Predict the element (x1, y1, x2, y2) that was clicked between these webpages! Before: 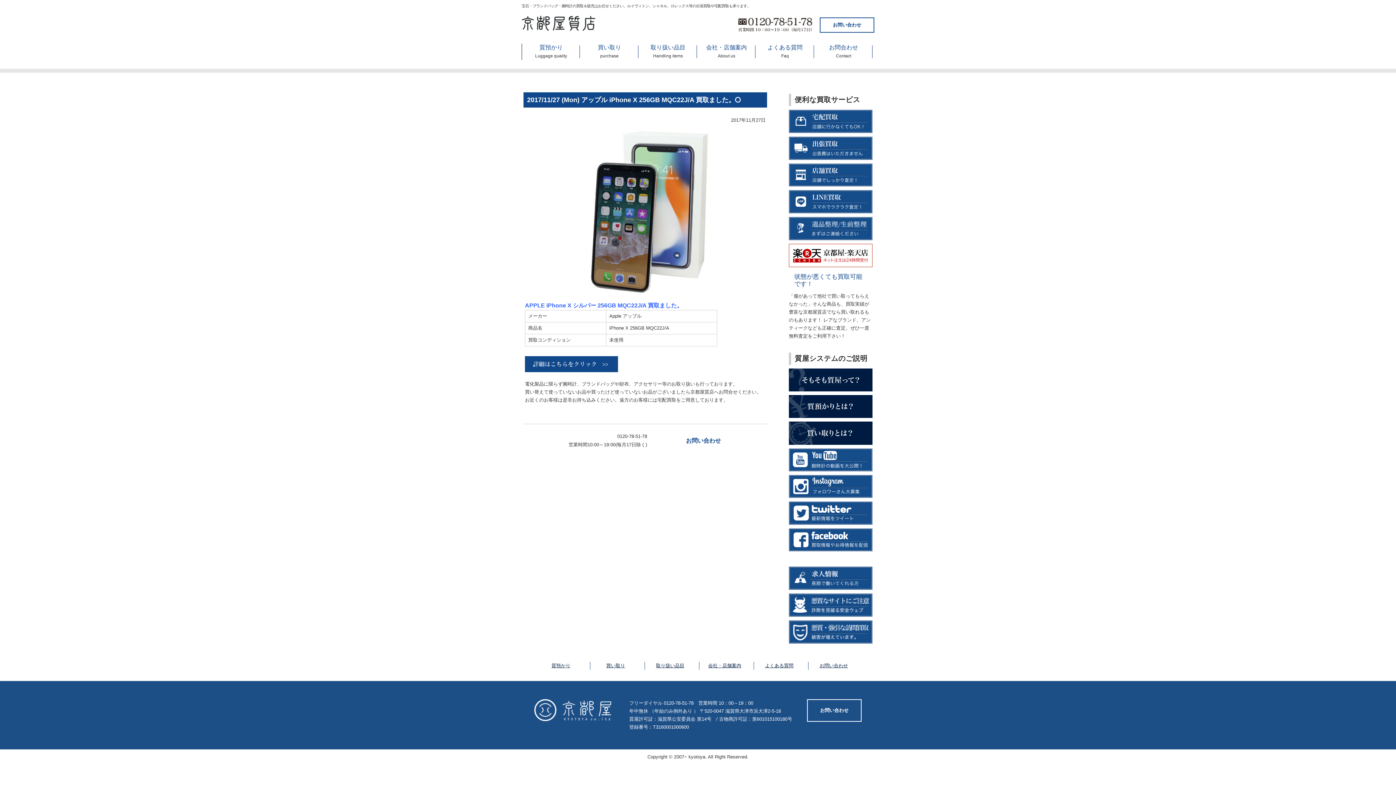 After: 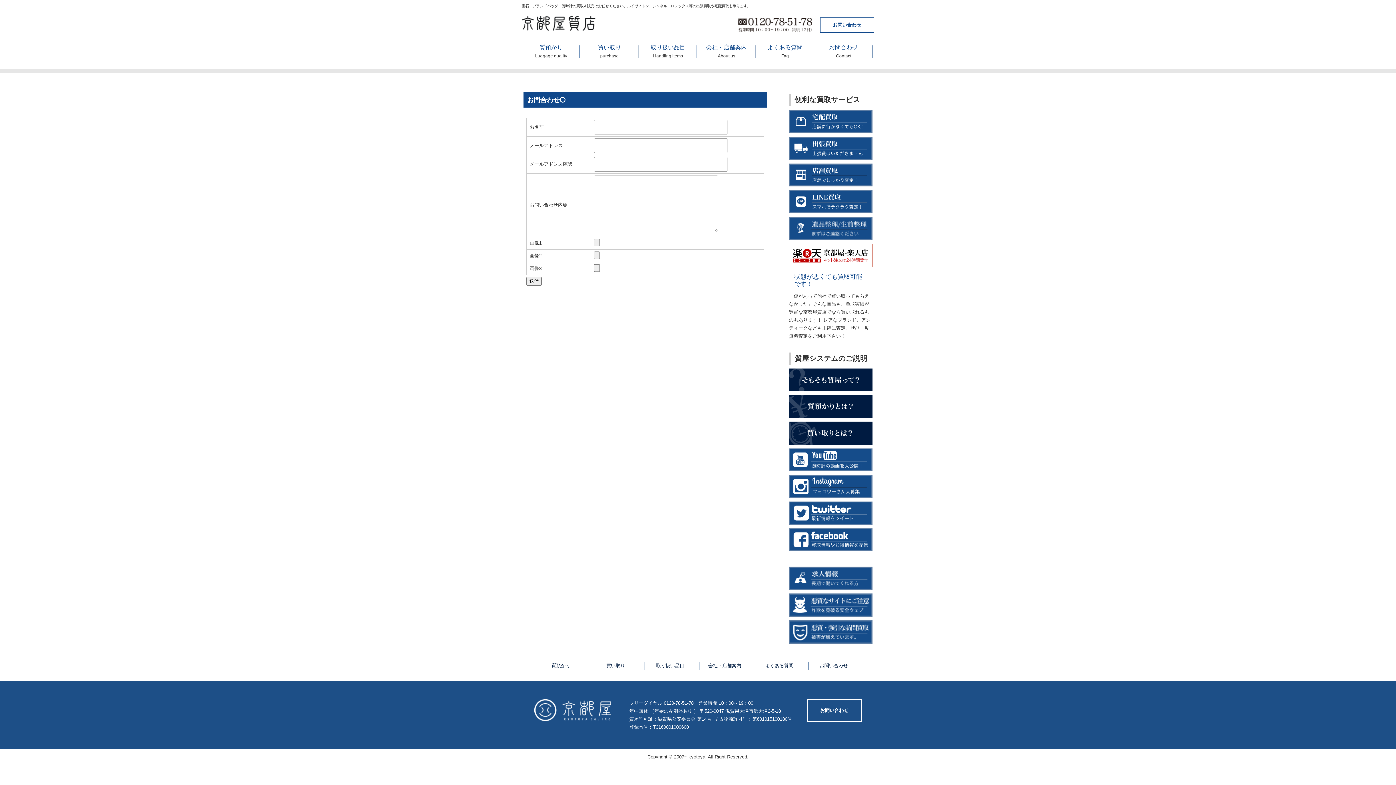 Action: label: お問い合わせ bbox: (819, 663, 848, 668)